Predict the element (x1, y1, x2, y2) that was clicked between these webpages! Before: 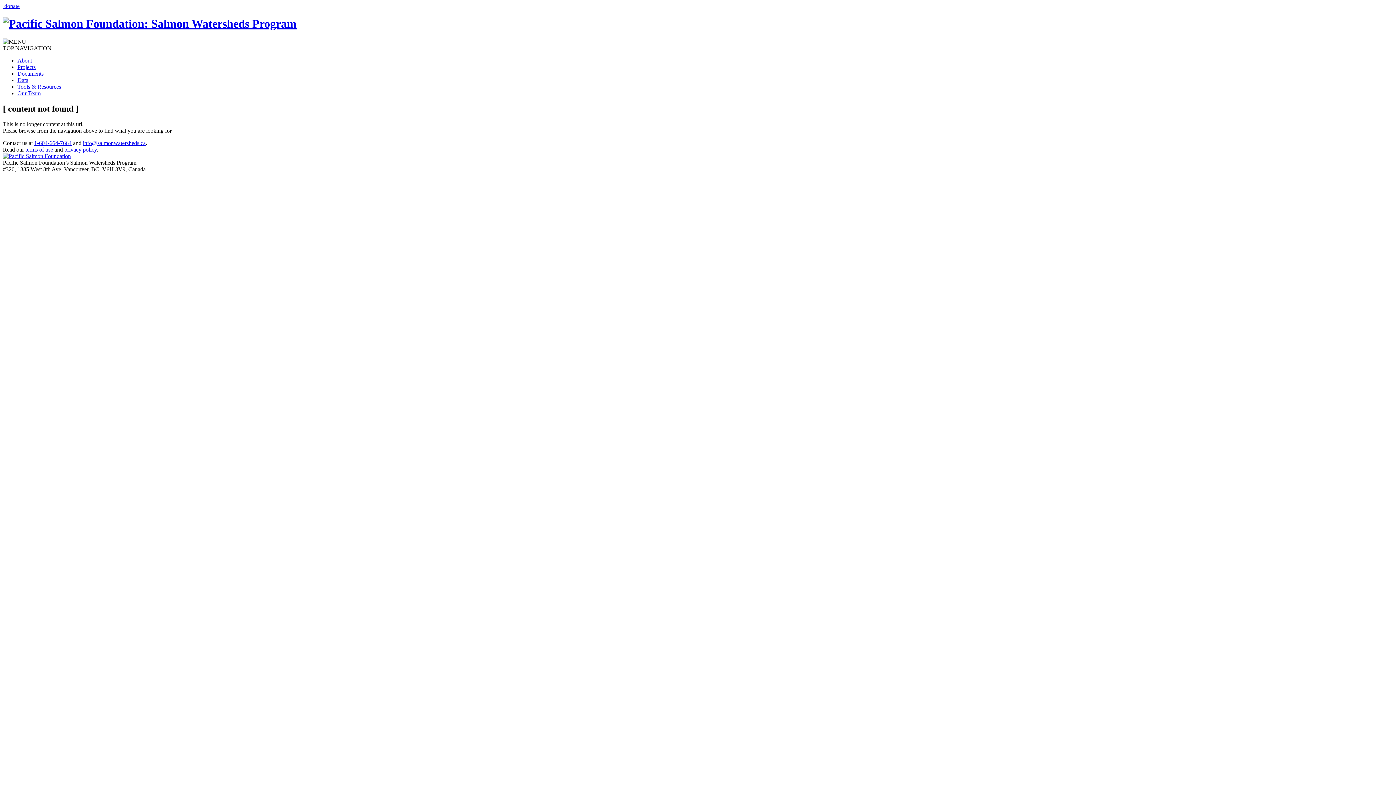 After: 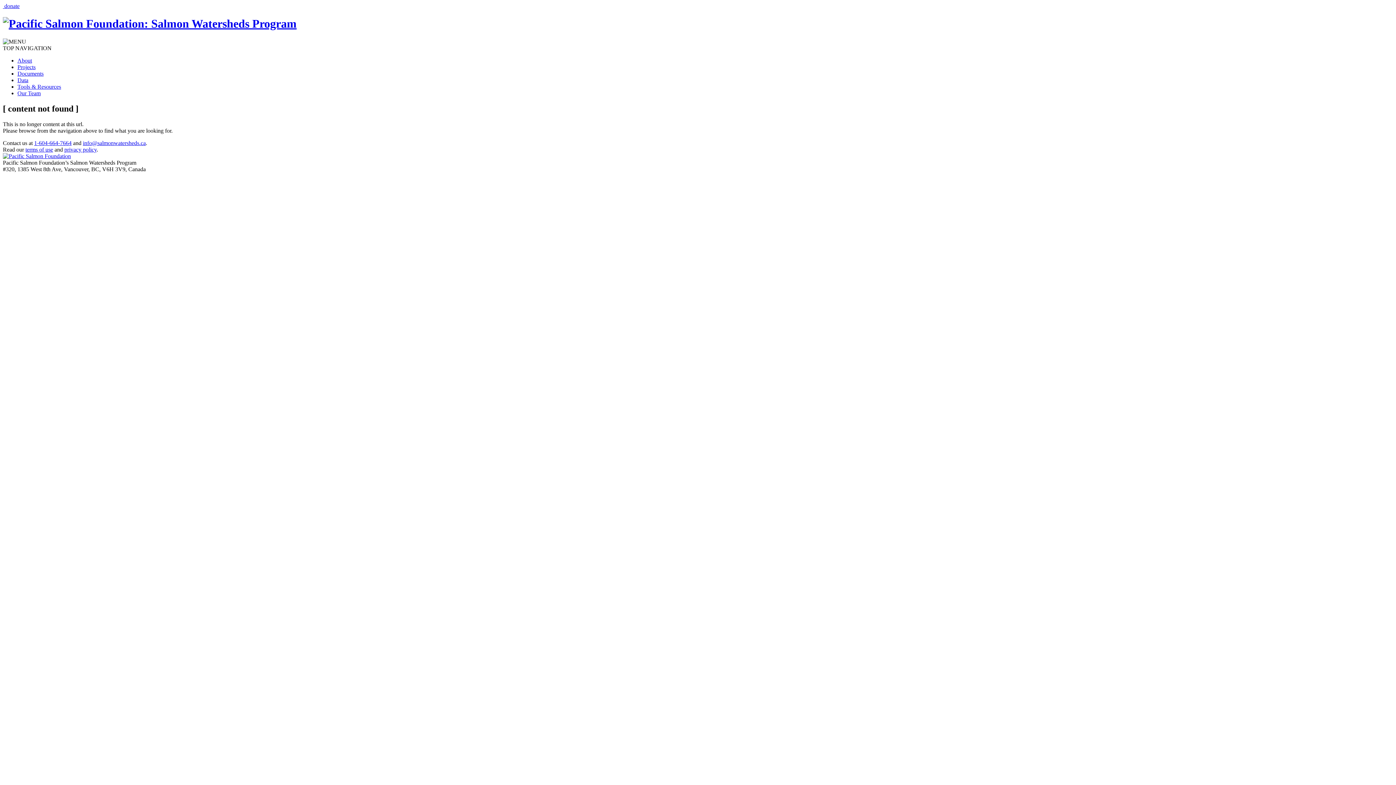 Action: label: info@salmonwatersheds.ca bbox: (82, 139, 145, 146)